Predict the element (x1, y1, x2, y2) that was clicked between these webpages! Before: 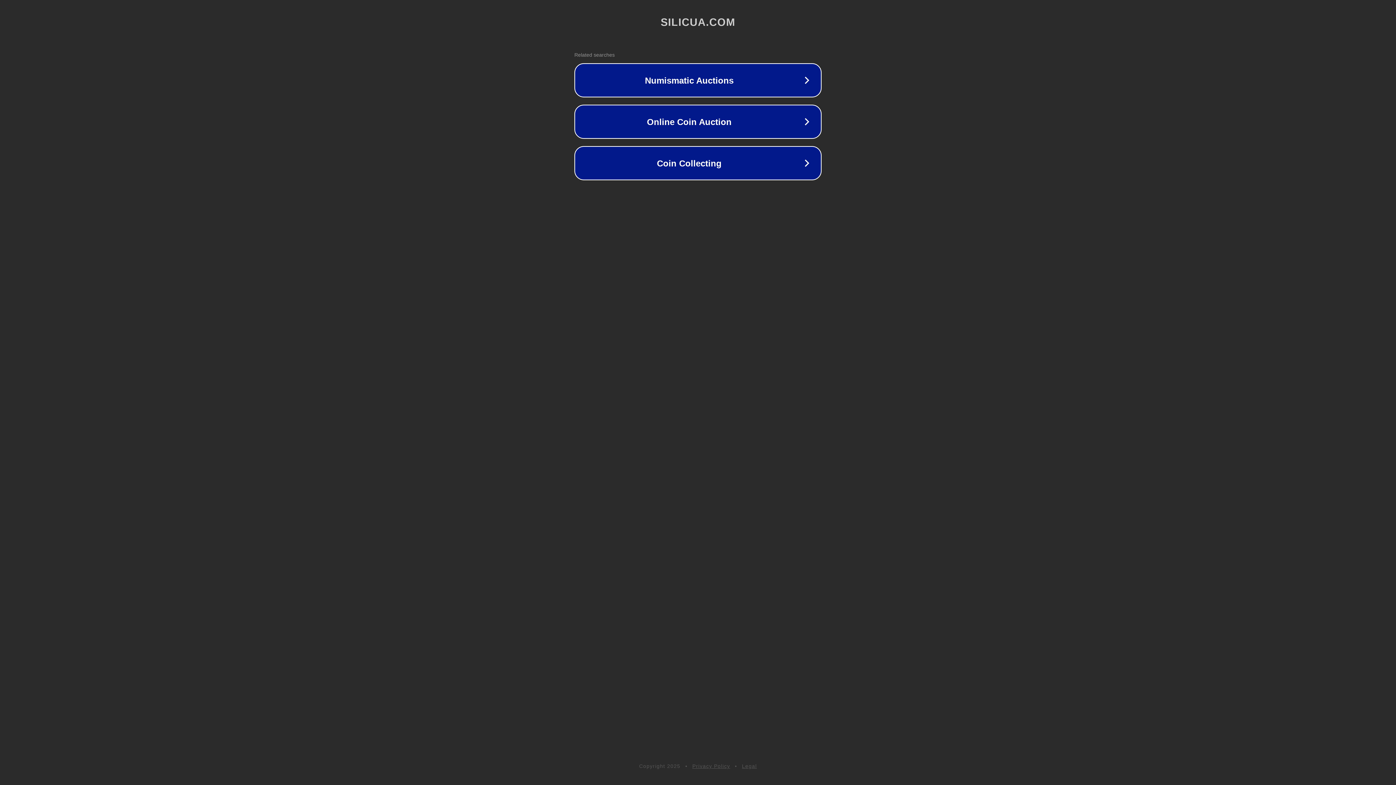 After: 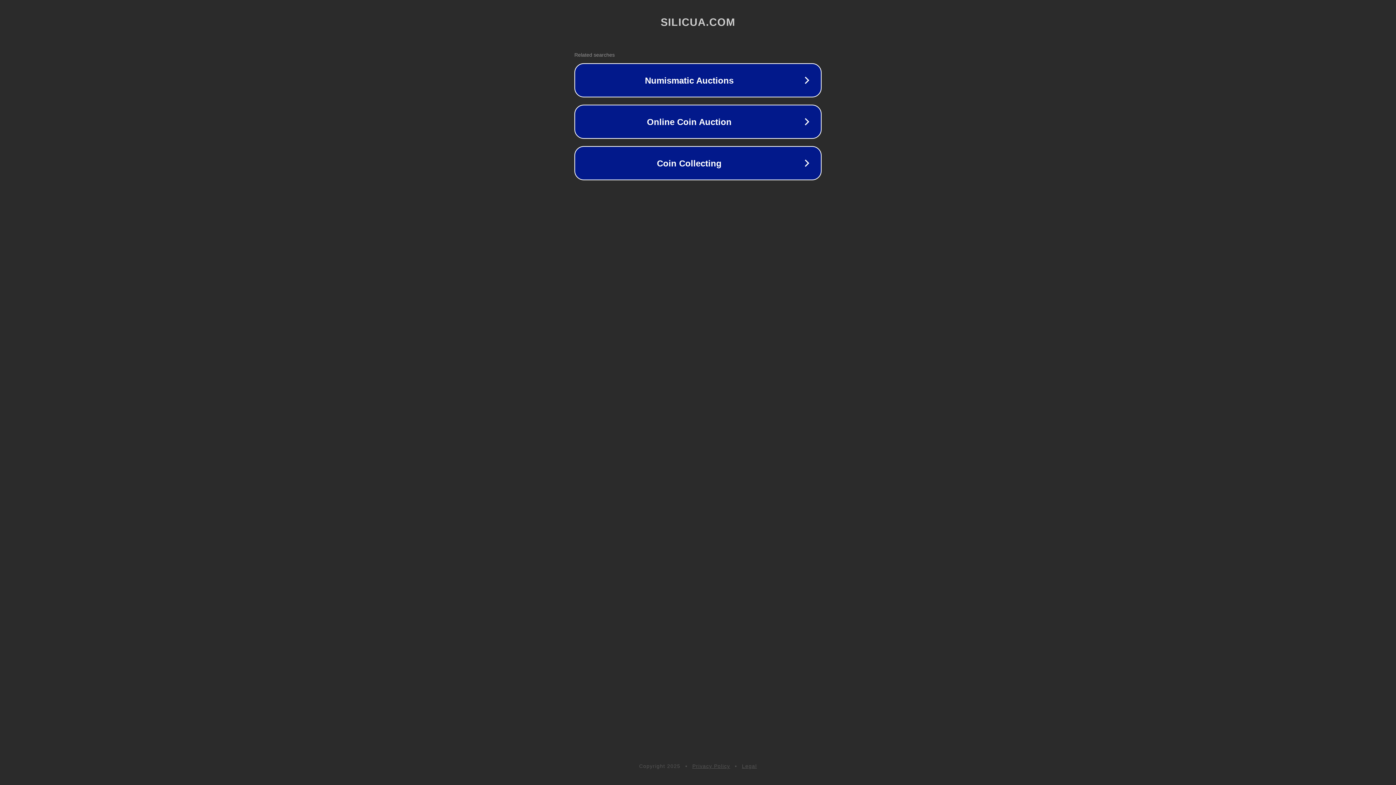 Action: label: Legal bbox: (742, 763, 757, 769)